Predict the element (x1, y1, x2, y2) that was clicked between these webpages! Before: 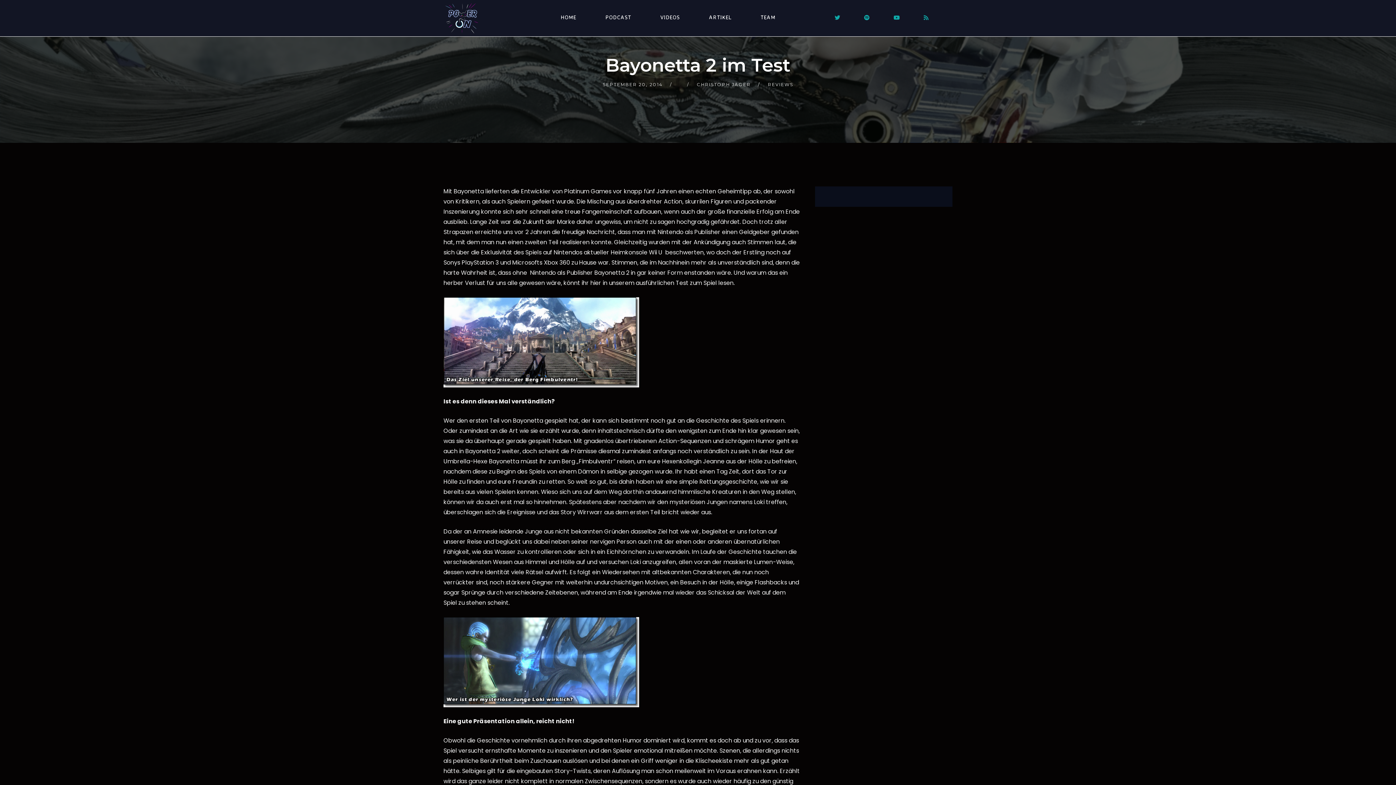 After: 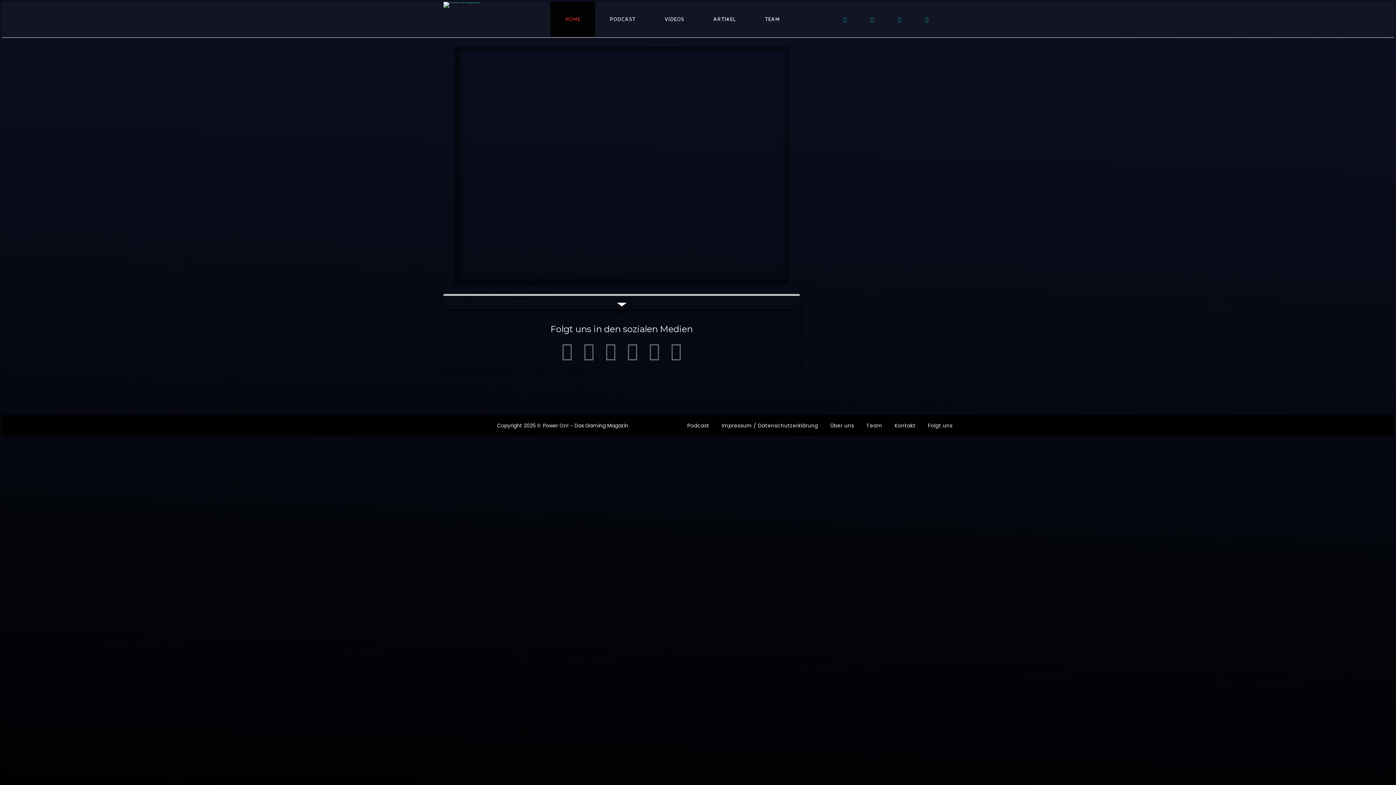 Action: label: HOME bbox: (546, 0, 591, 34)